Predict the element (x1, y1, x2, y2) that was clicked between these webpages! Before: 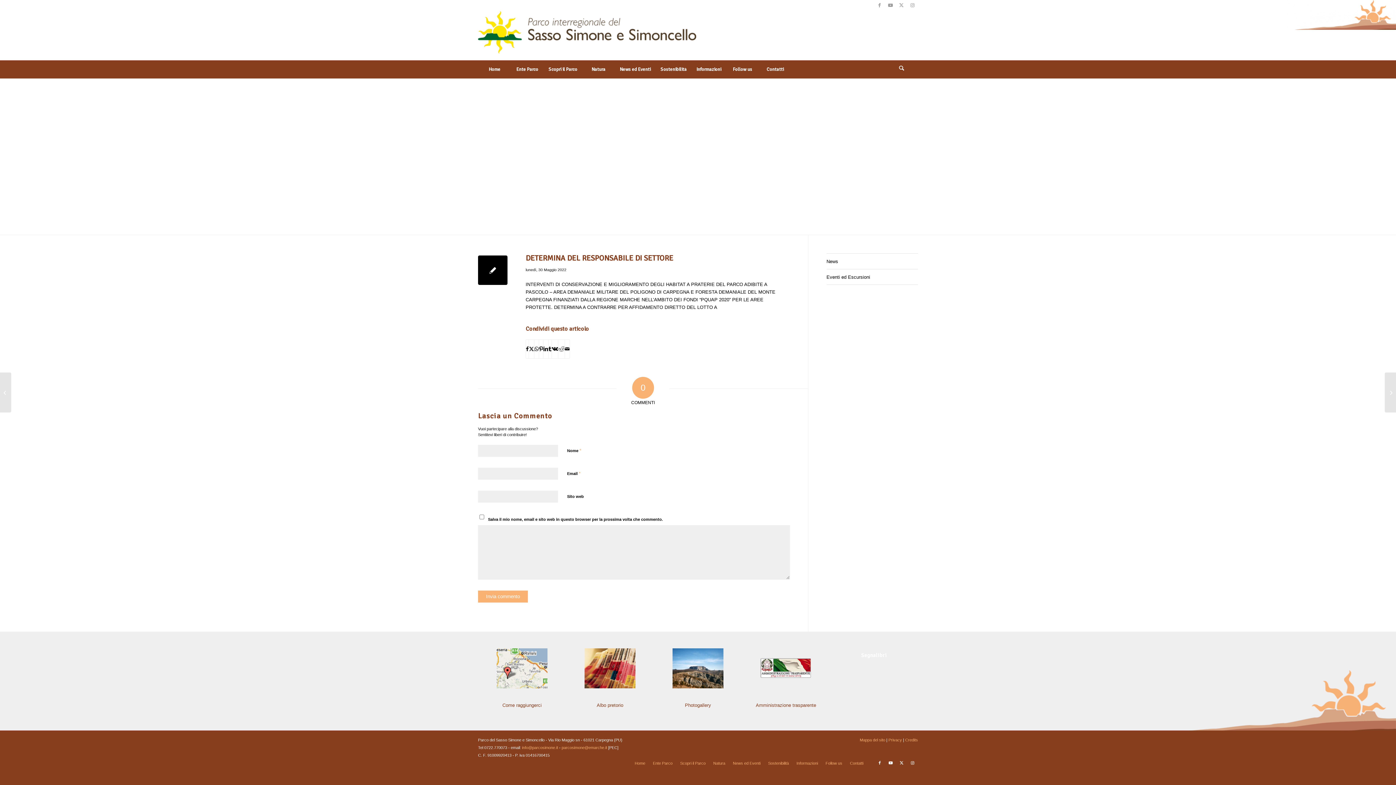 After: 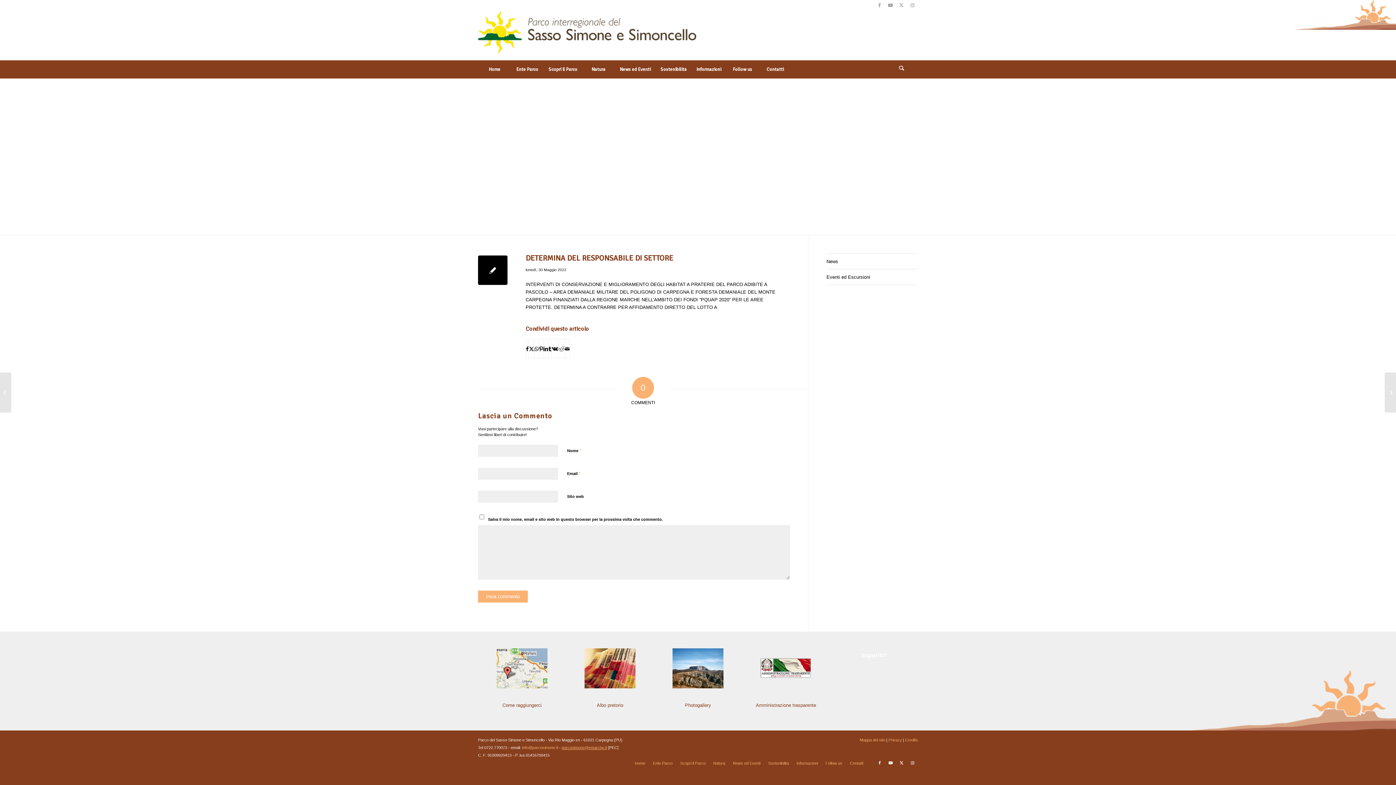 Action: label: parcosimone@emarche.it bbox: (561, 745, 607, 750)